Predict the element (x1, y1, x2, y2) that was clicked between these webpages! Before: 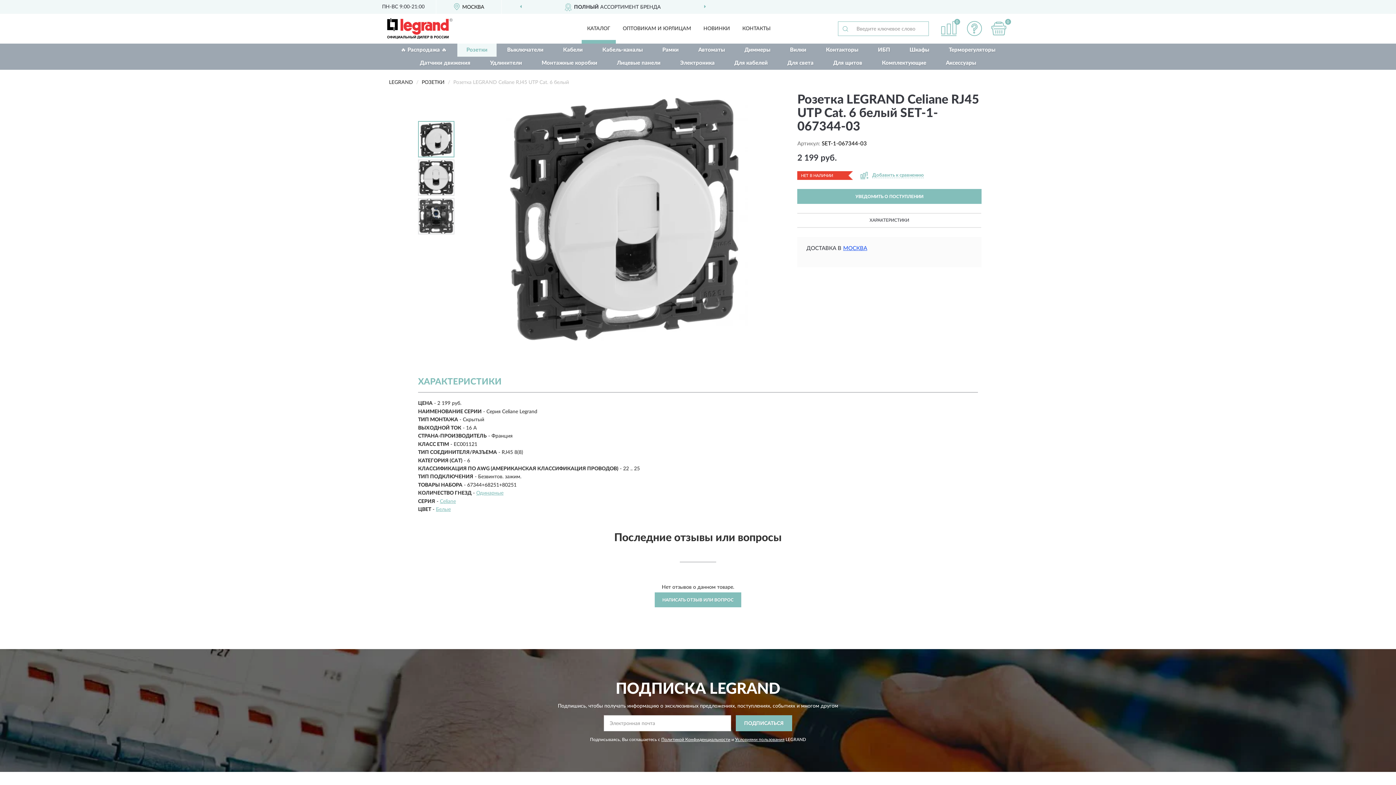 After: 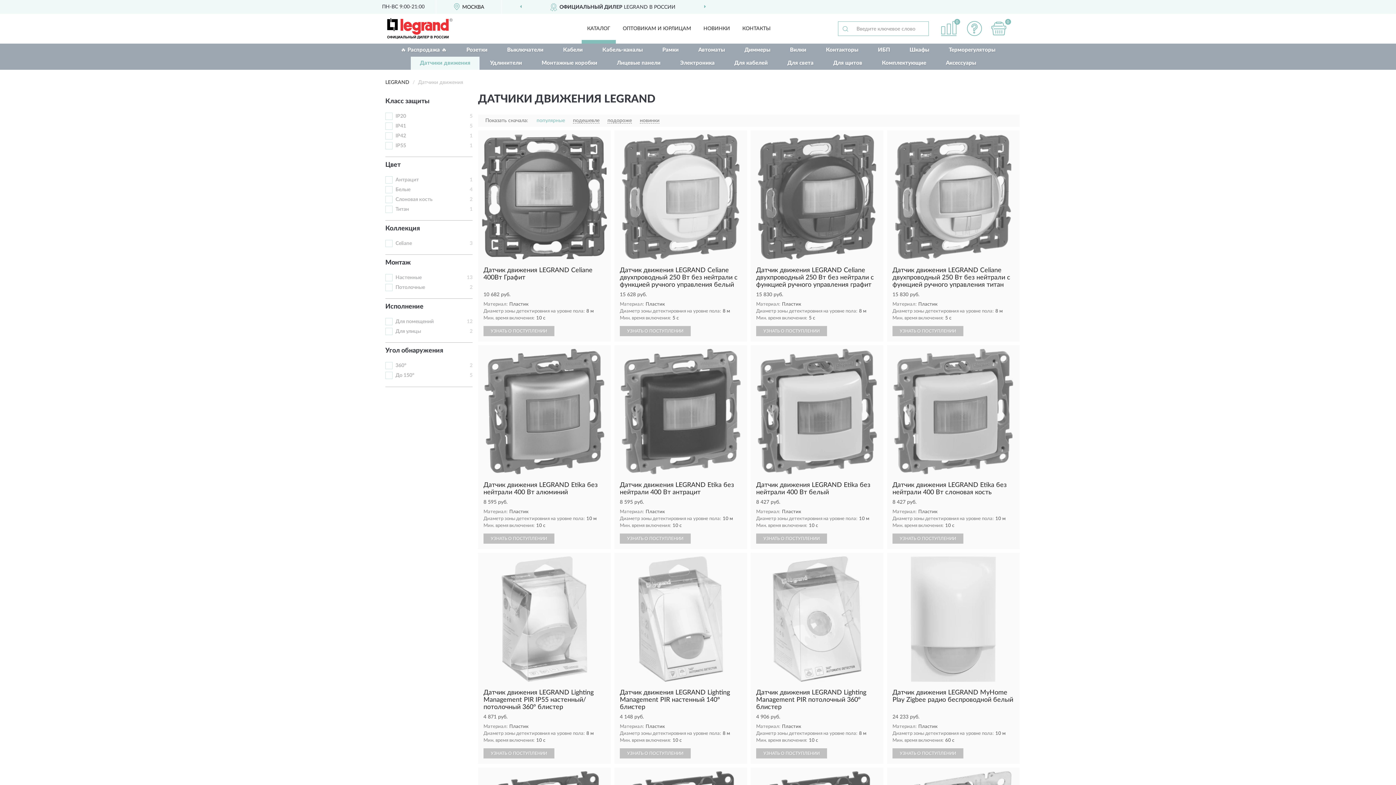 Action: bbox: (410, 56, 479, 69) label: Датчики движения